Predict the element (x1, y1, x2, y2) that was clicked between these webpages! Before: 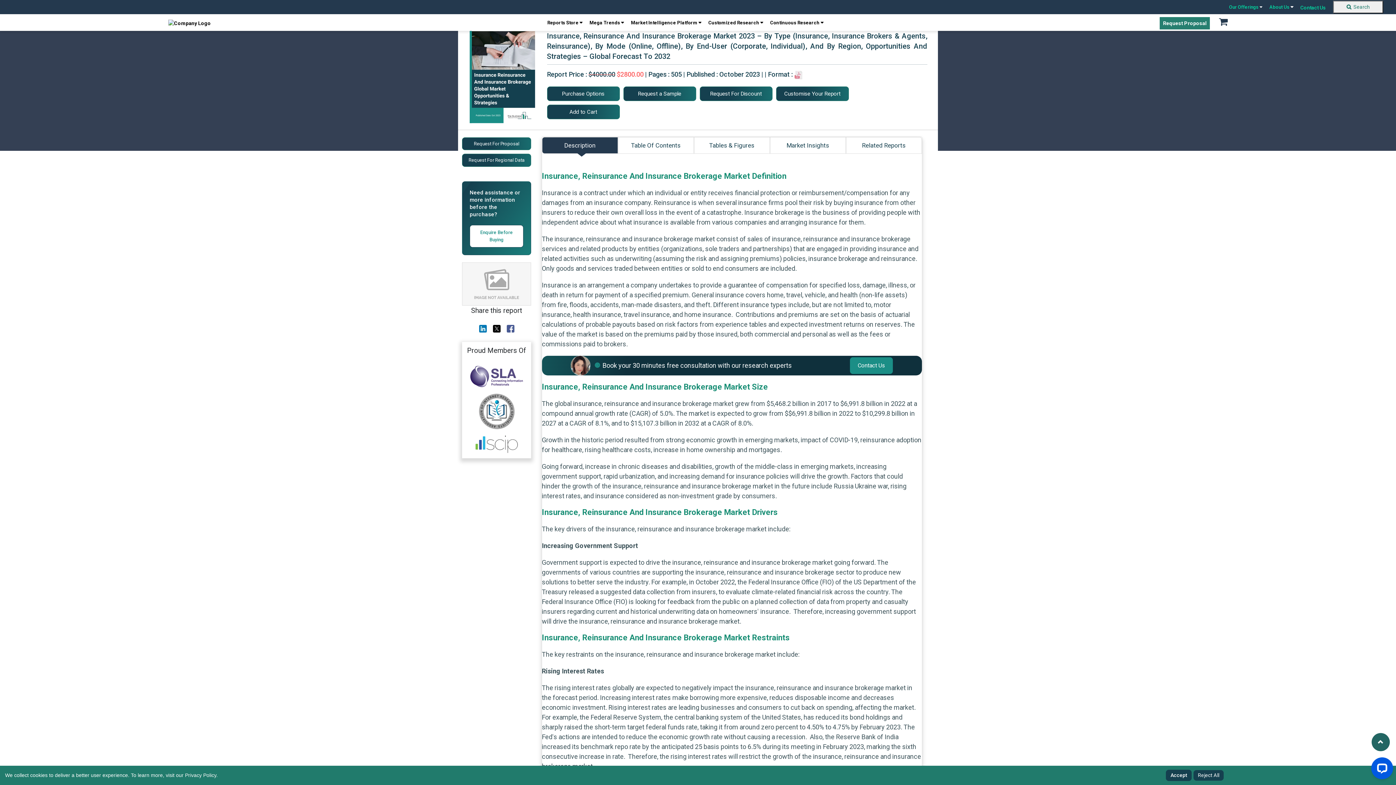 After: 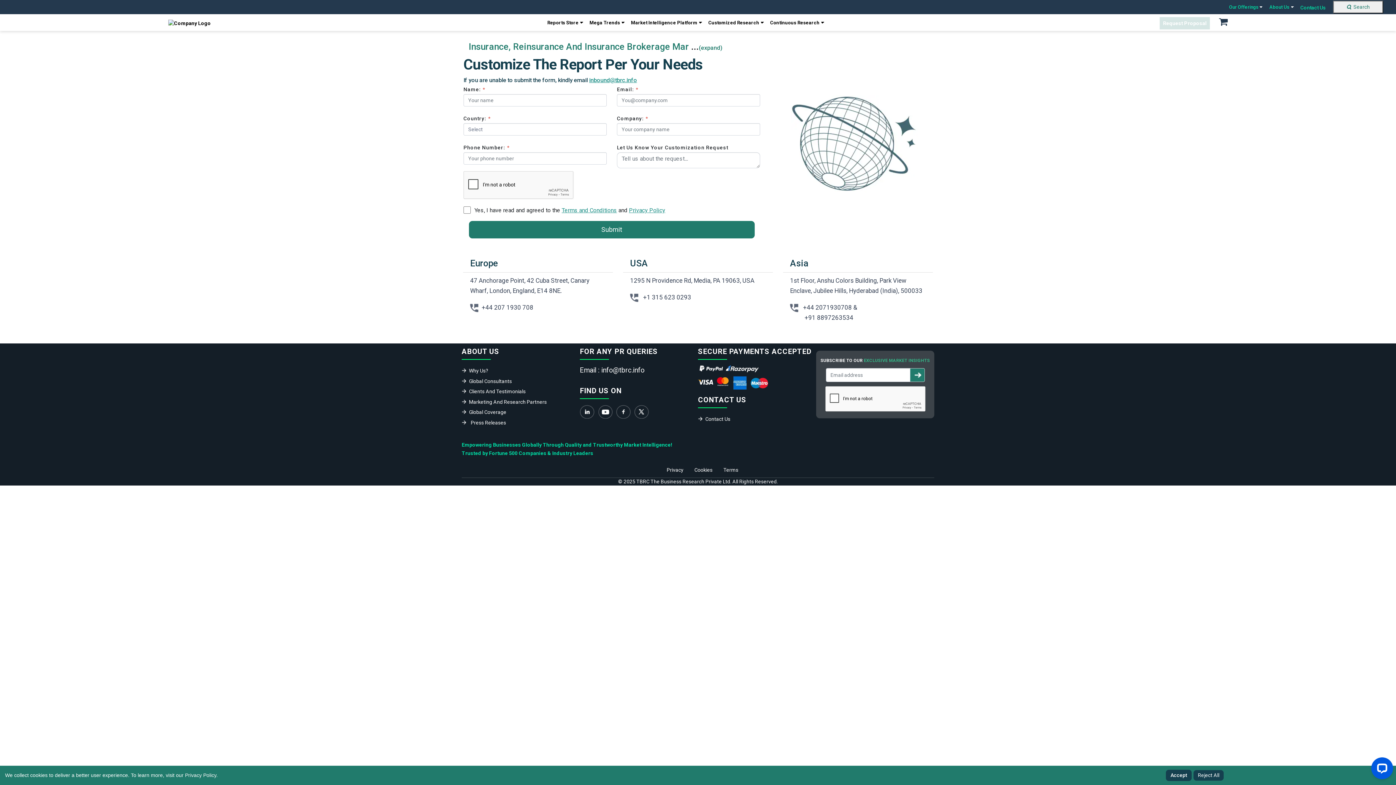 Action: label: Customise Your Report bbox: (776, 86, 848, 101)